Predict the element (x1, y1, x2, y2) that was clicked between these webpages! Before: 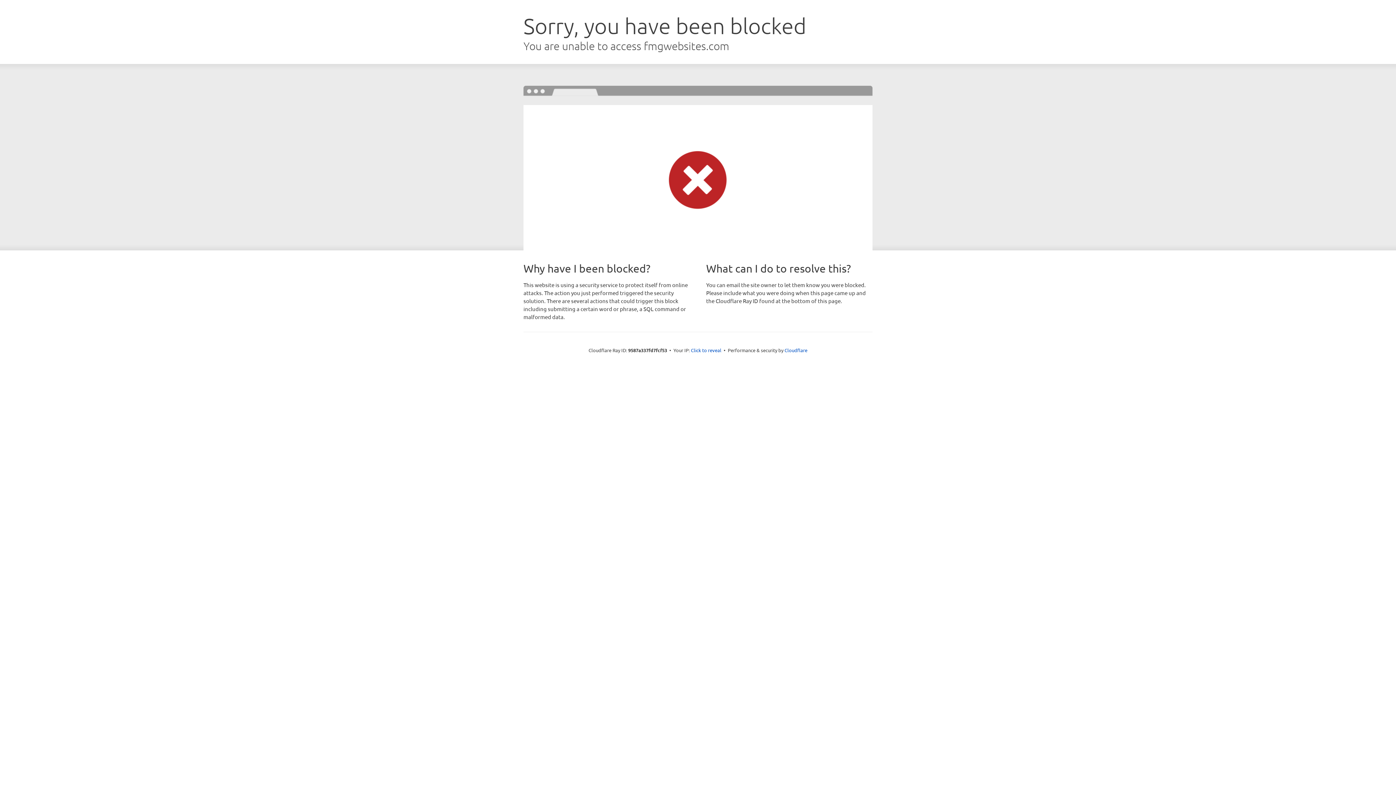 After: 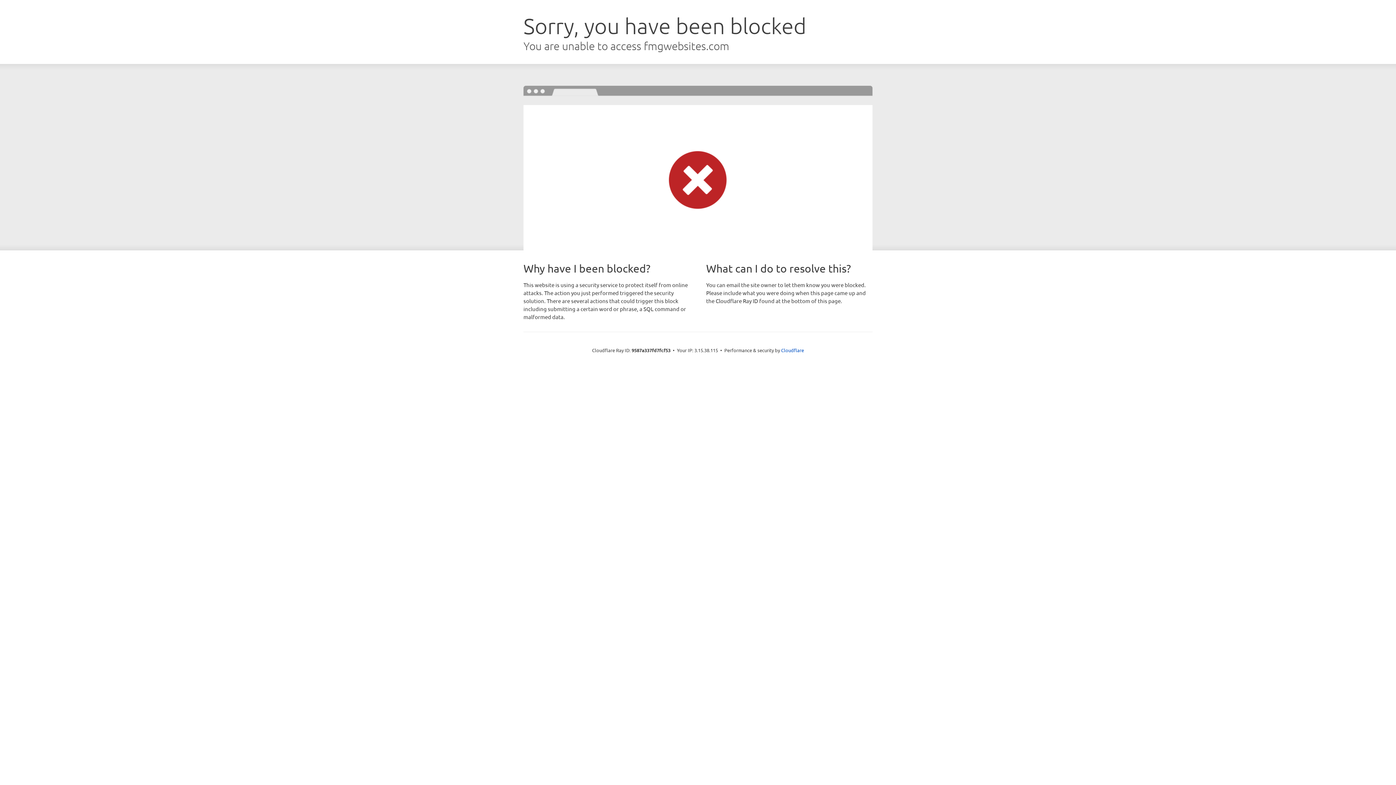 Action: label: Click to reveal bbox: (691, 346, 721, 353)